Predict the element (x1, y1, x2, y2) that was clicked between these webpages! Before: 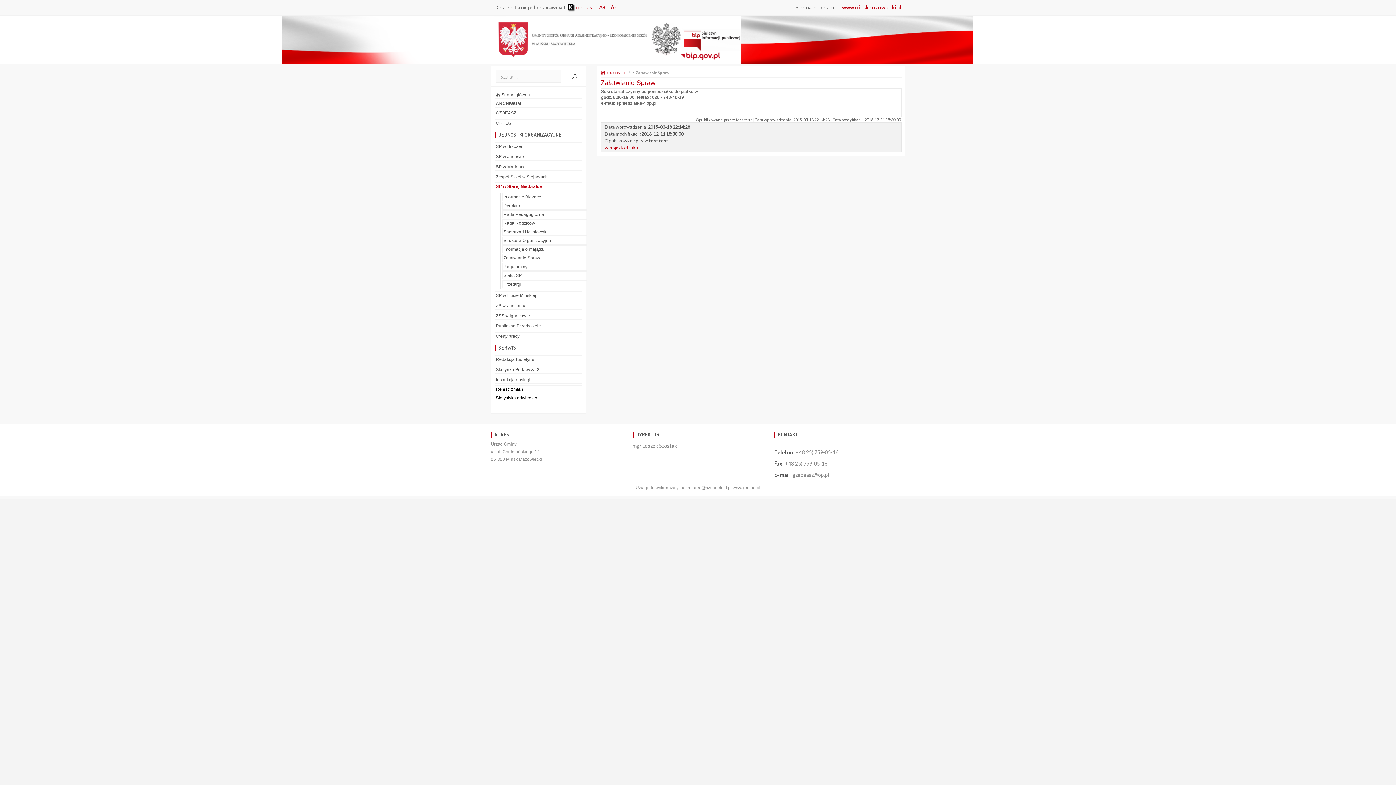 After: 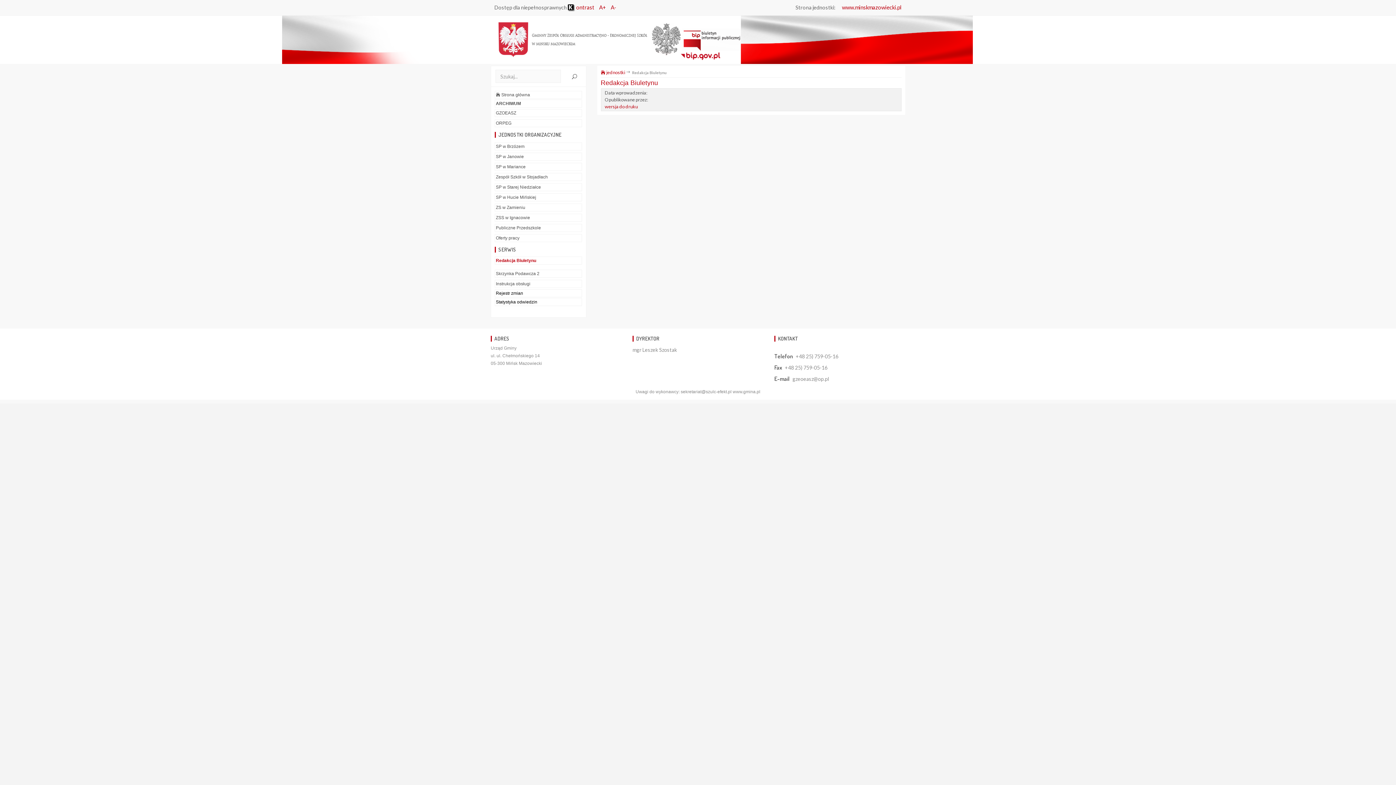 Action: bbox: (494, 355, 582, 363) label: Redakcja Biuletynu